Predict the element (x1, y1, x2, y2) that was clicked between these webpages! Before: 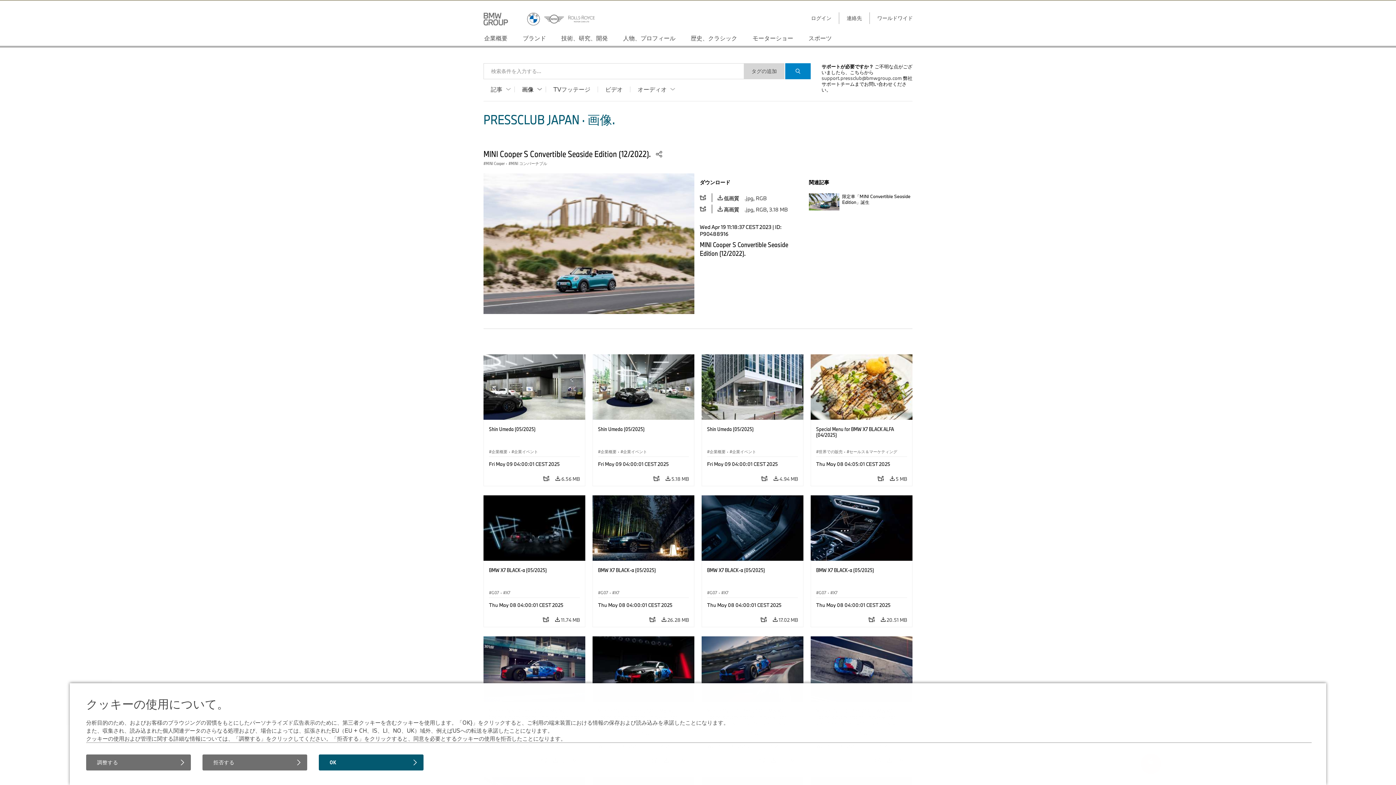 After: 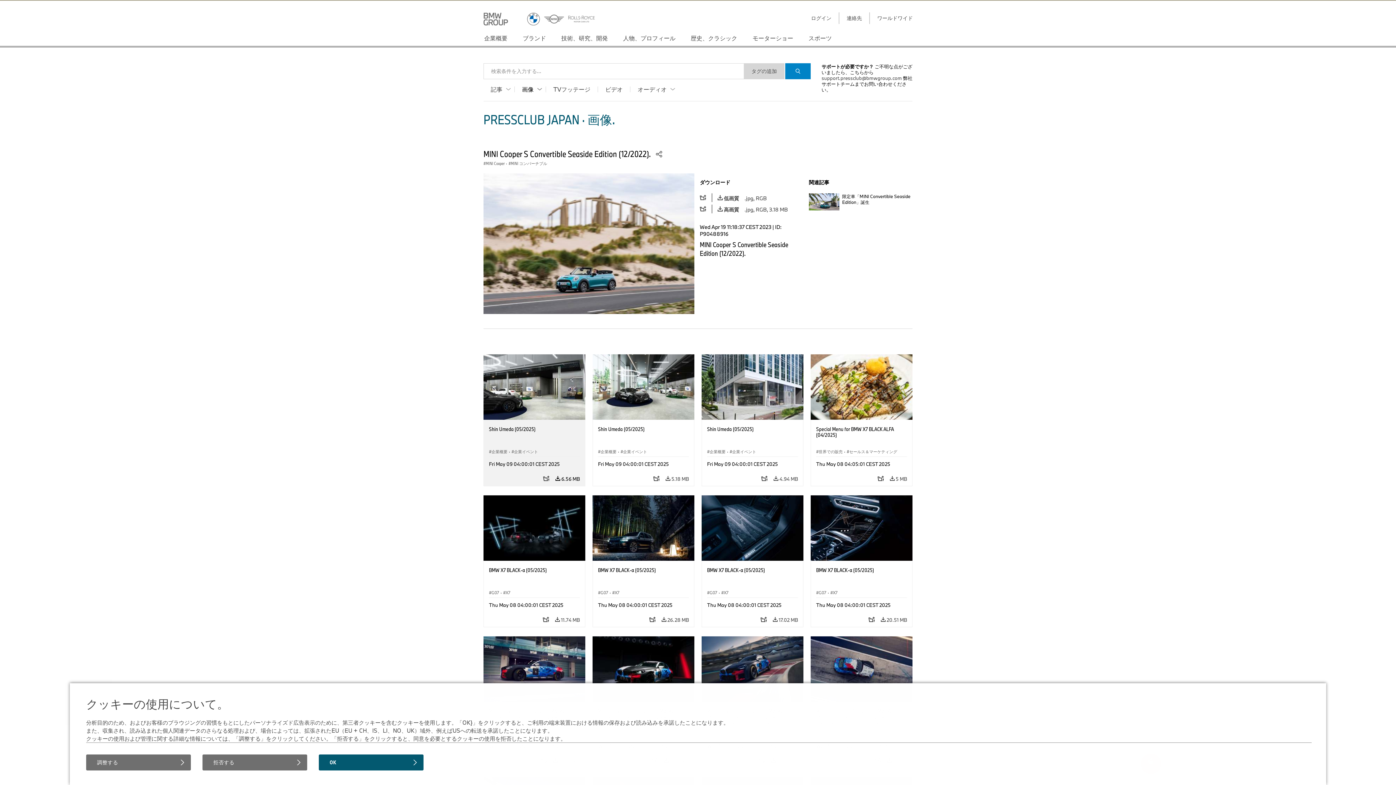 Action: label:  6.56 MB bbox: (555, 471, 580, 486)